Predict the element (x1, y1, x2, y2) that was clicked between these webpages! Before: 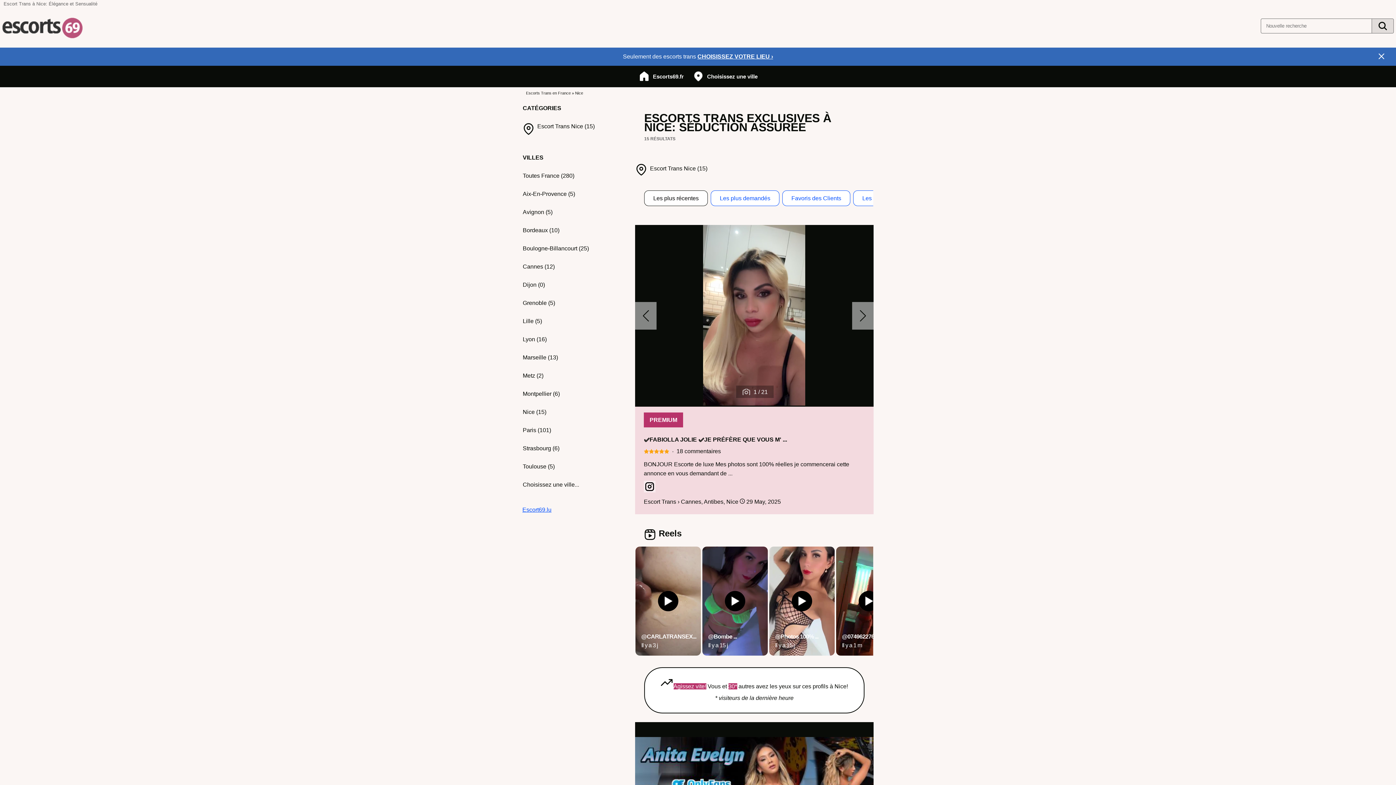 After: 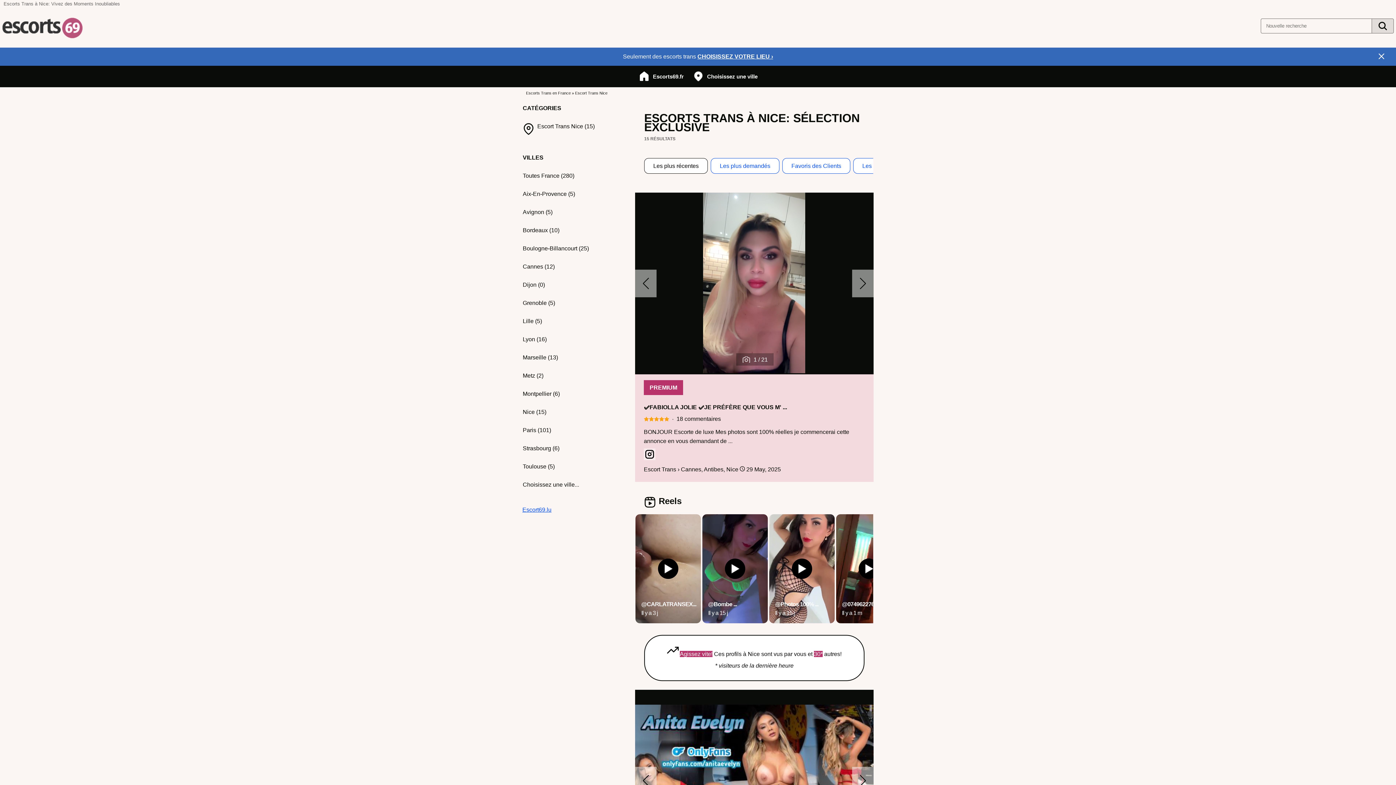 Action: bbox: (522, 117, 632, 135) label: Escort Trans Nice (15)